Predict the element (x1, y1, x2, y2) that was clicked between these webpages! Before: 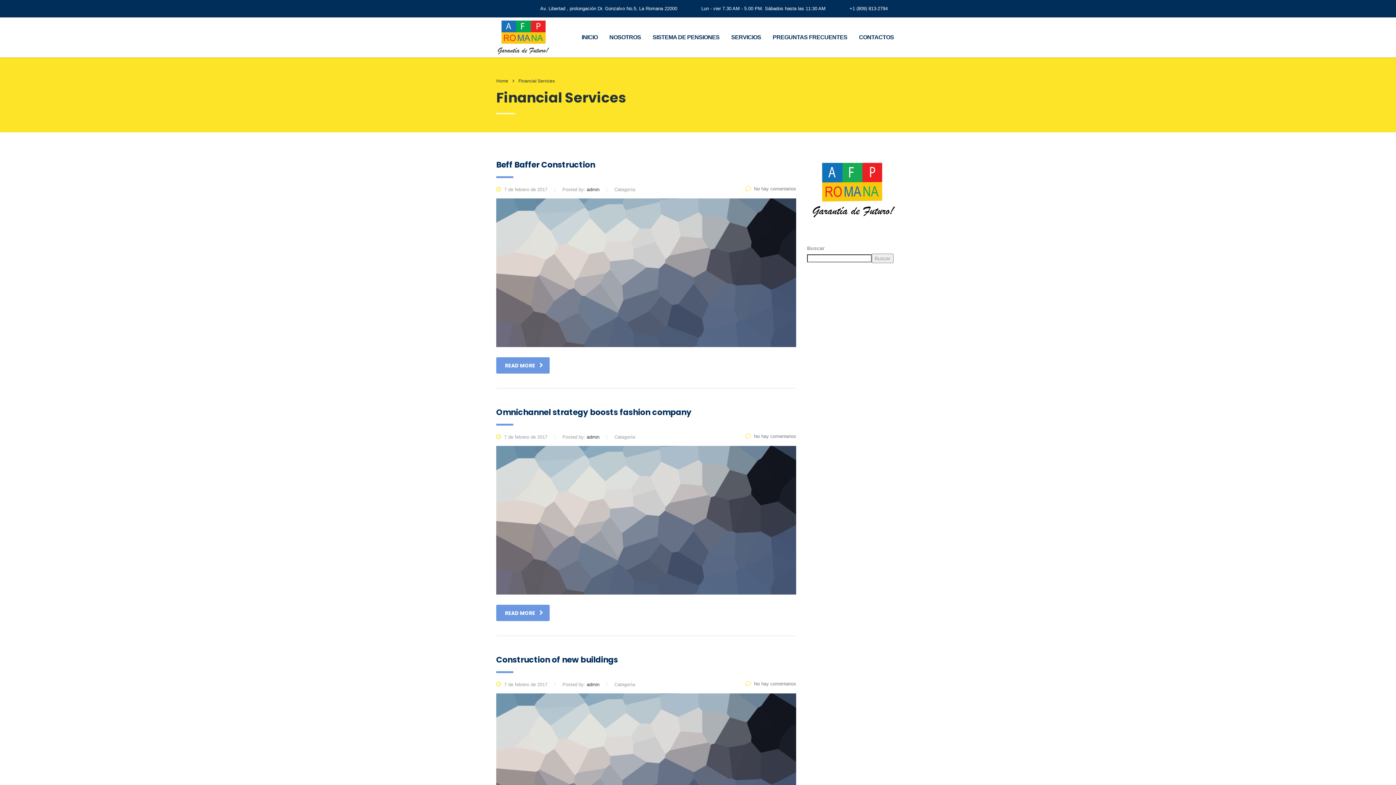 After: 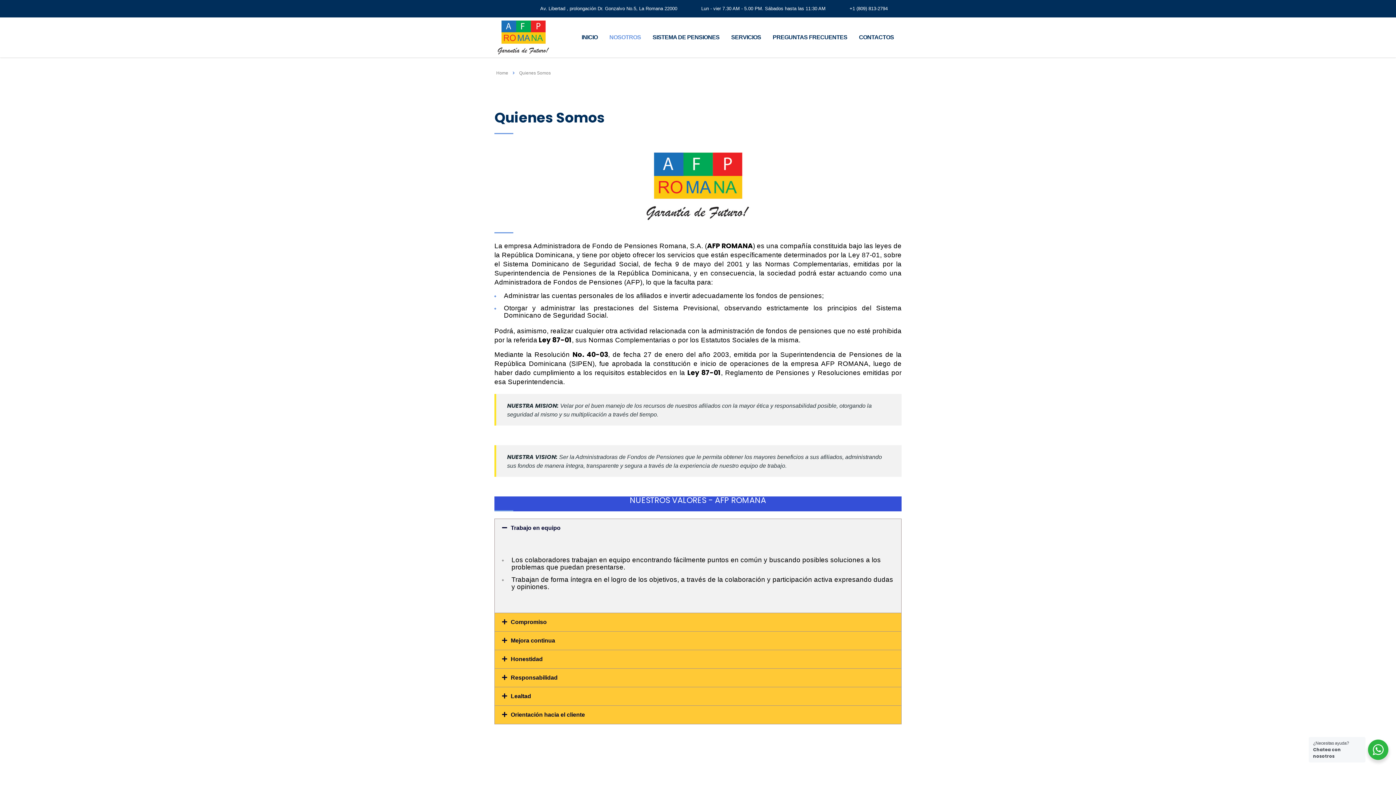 Action: bbox: (603, 29, 646, 45) label: NOSOTROS